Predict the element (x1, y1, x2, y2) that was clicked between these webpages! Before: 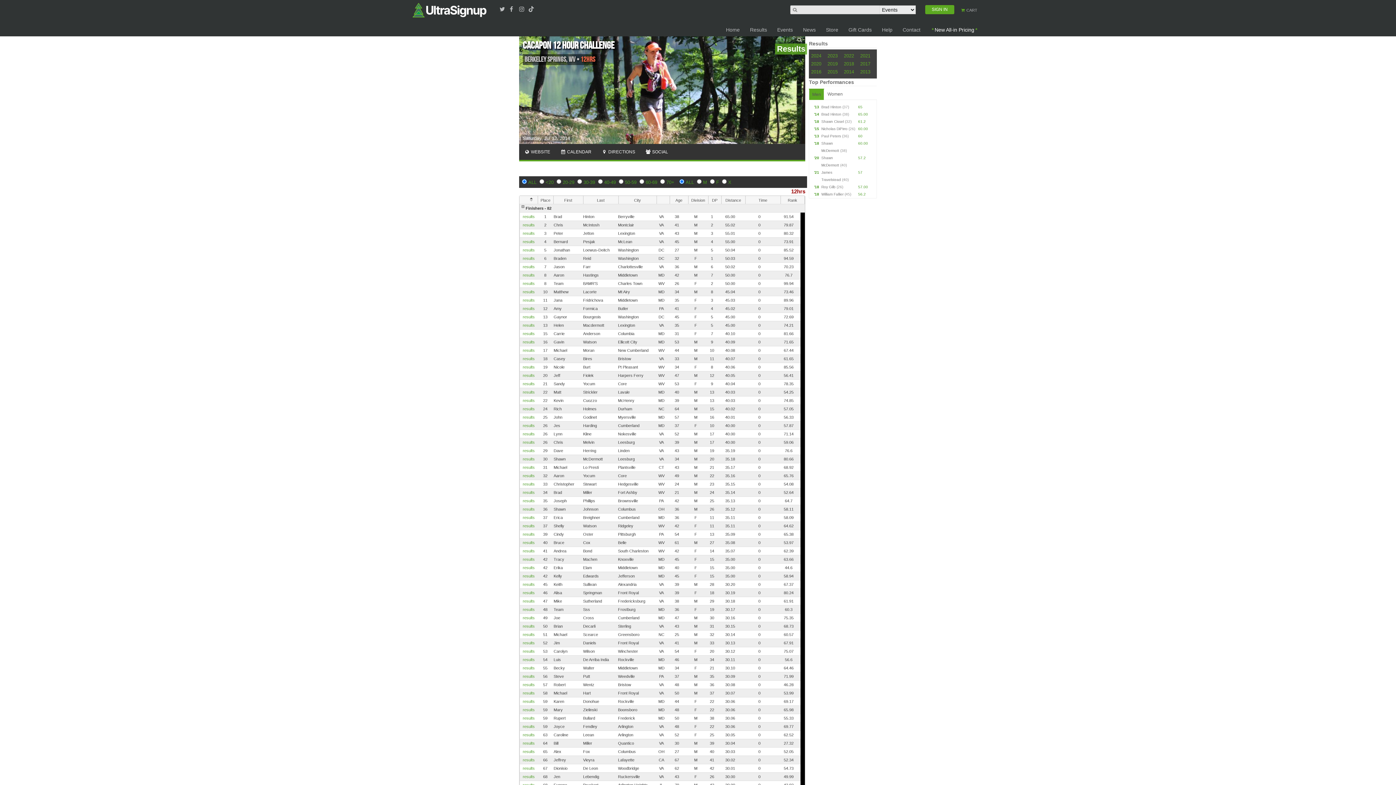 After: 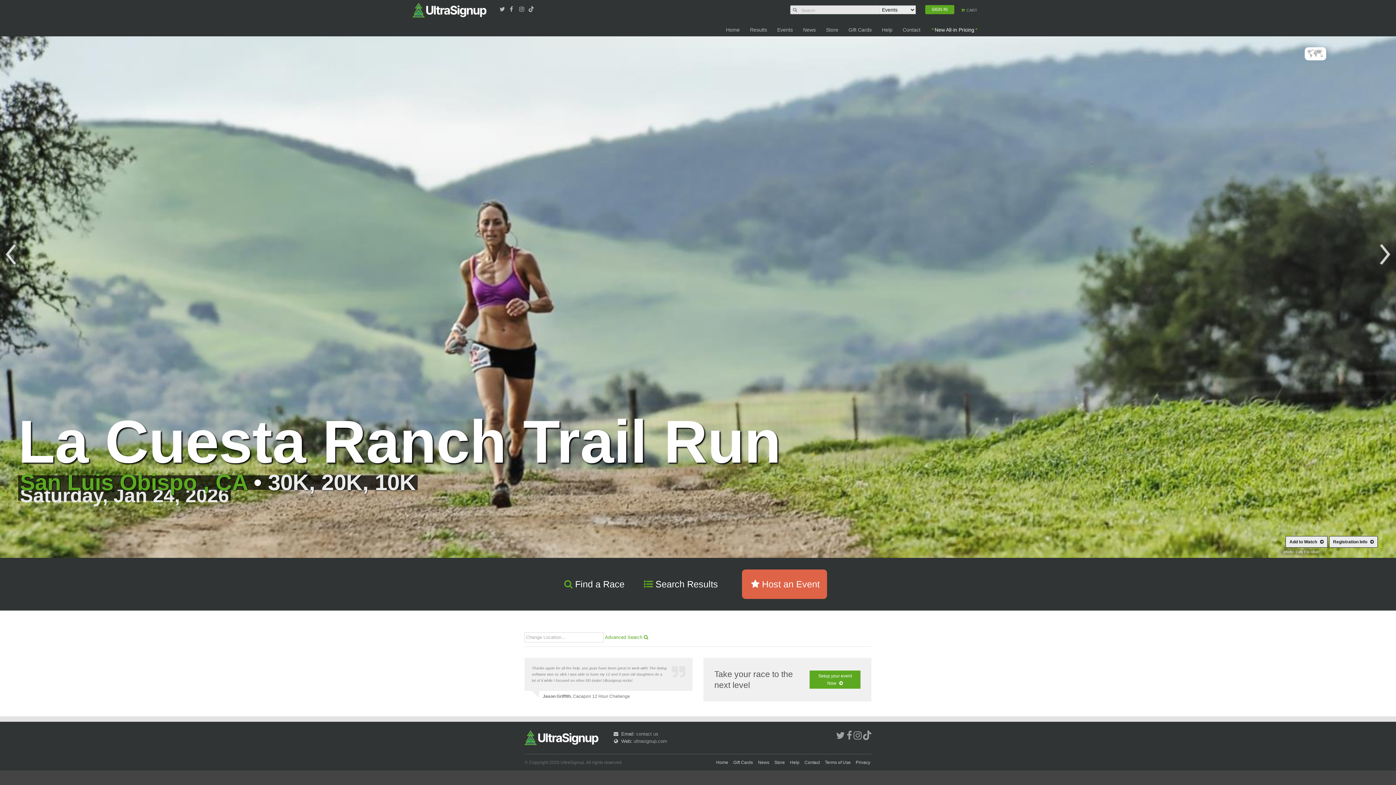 Action: label: Home bbox: (721, 21, 745, 37)